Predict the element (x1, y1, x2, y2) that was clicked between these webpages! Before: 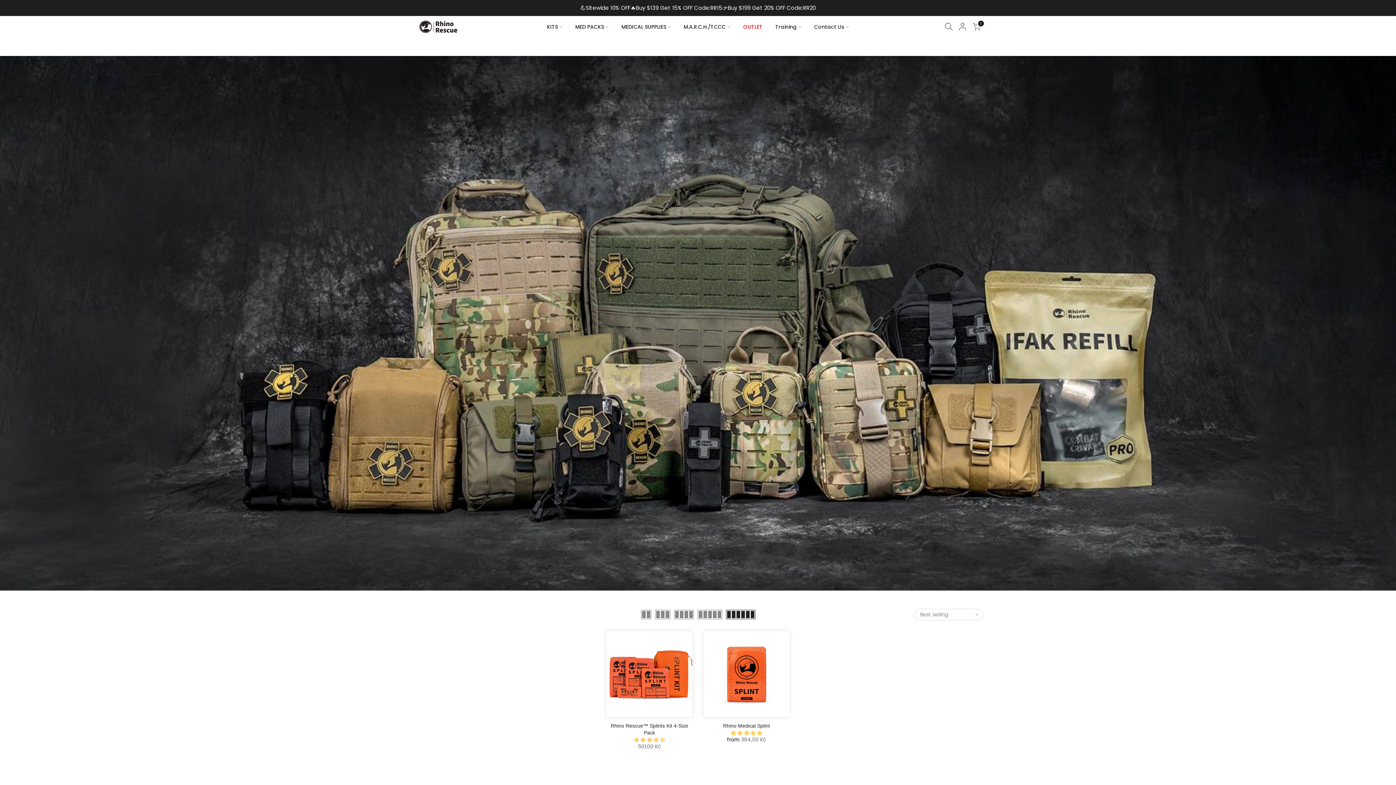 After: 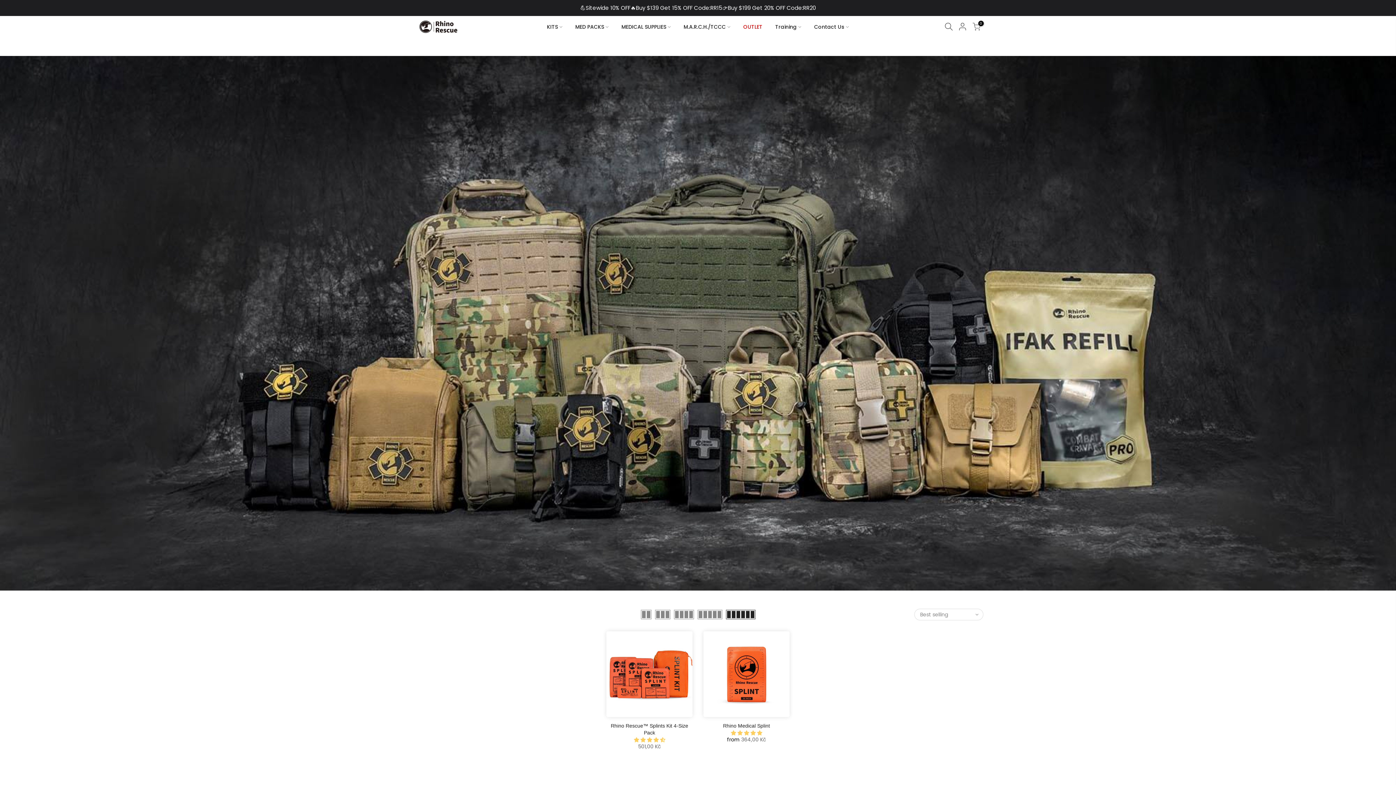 Action: bbox: (726, 610, 755, 619)